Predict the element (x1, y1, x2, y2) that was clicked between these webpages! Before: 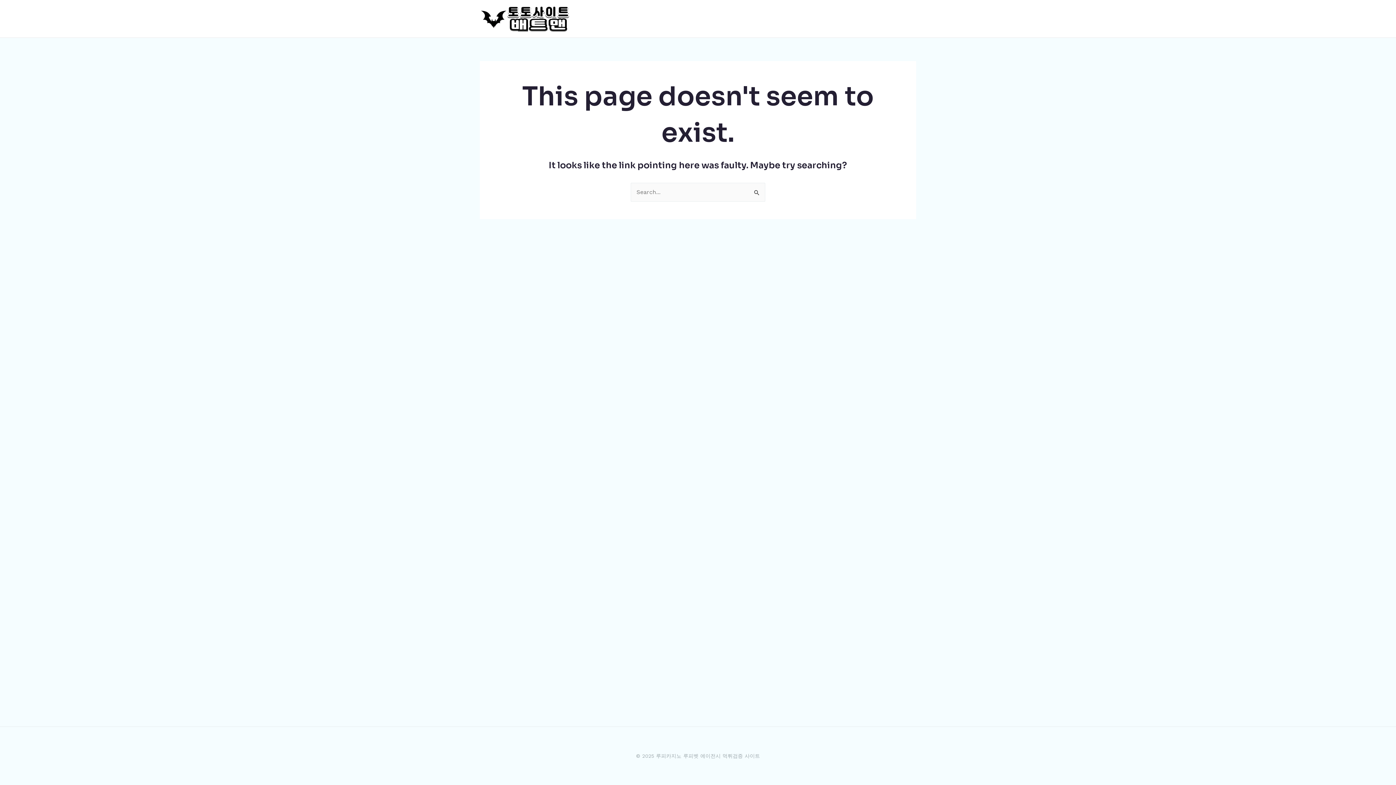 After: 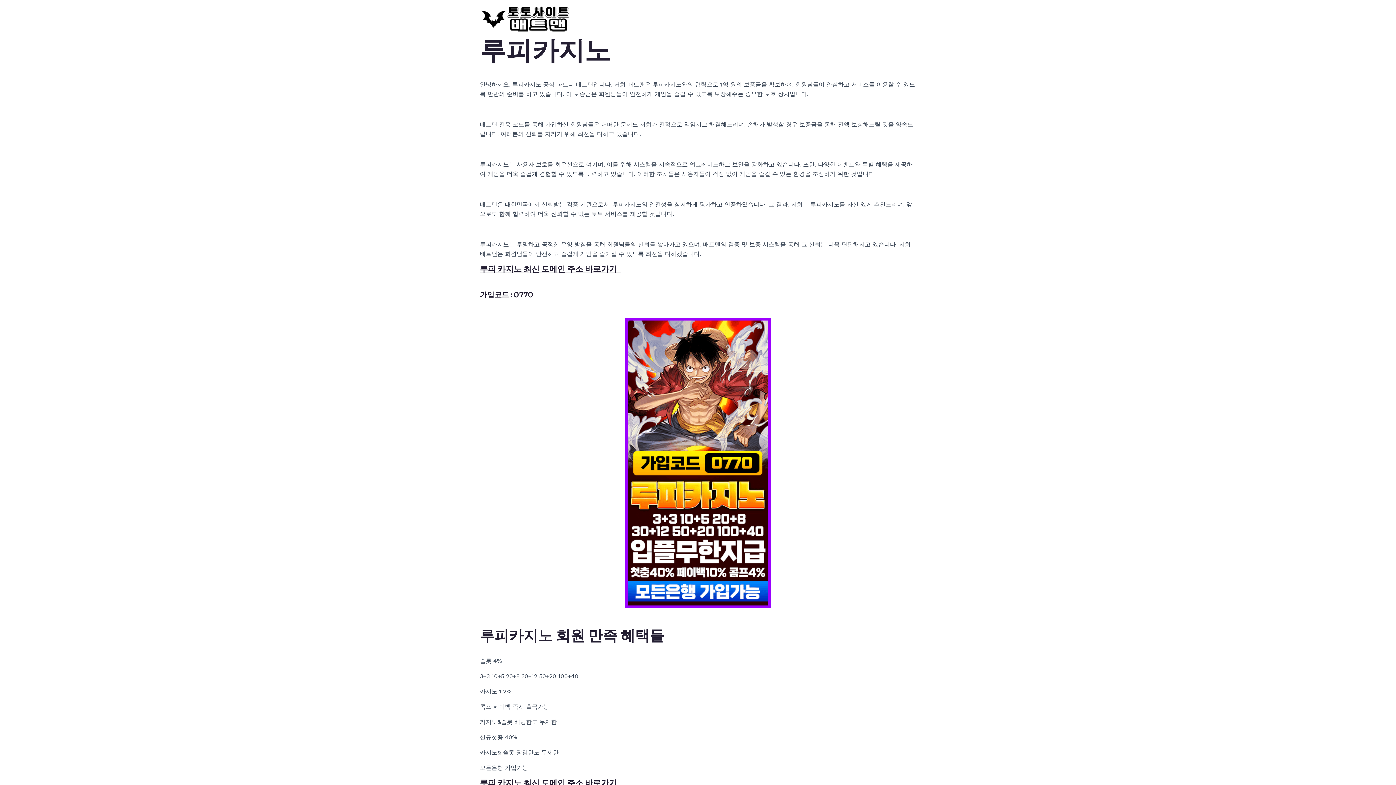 Action: bbox: (480, 14, 570, 21)